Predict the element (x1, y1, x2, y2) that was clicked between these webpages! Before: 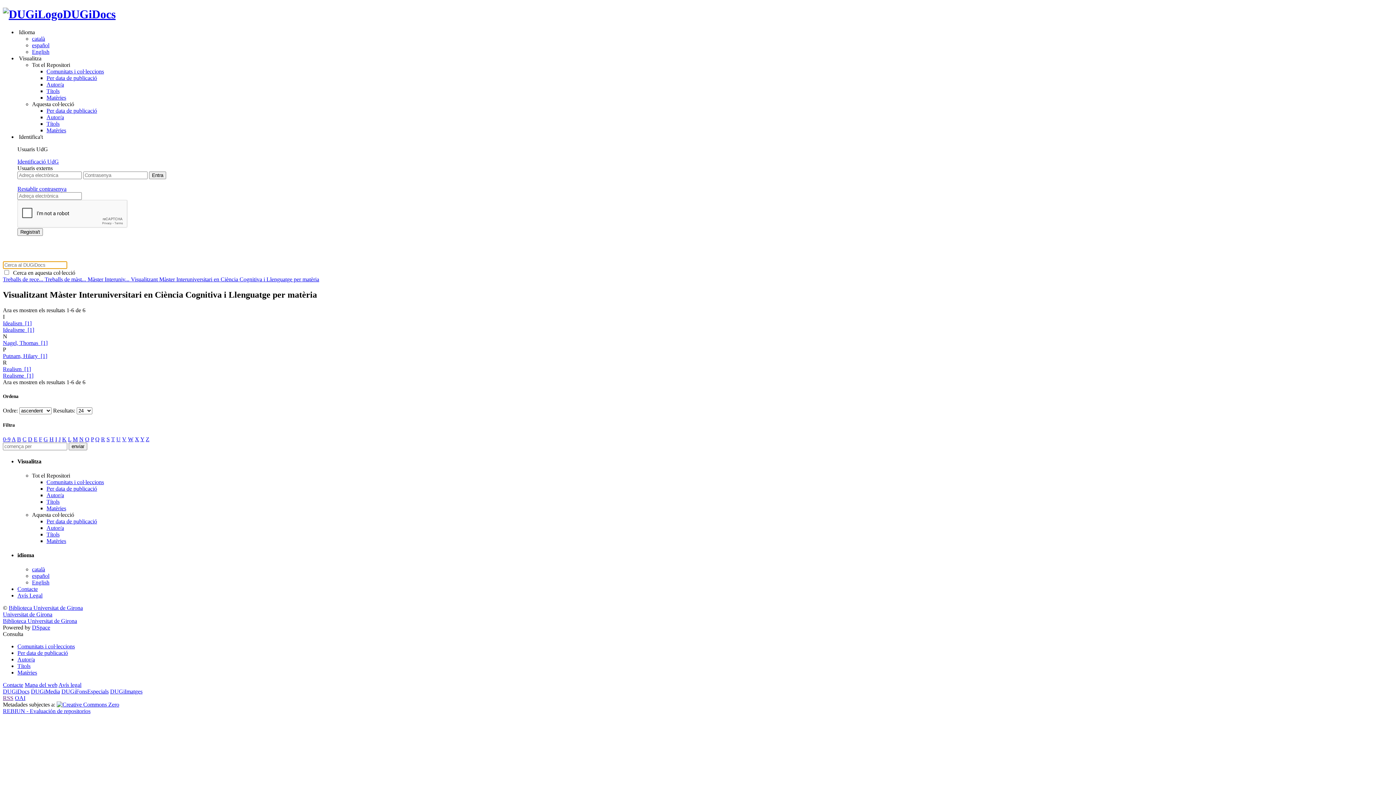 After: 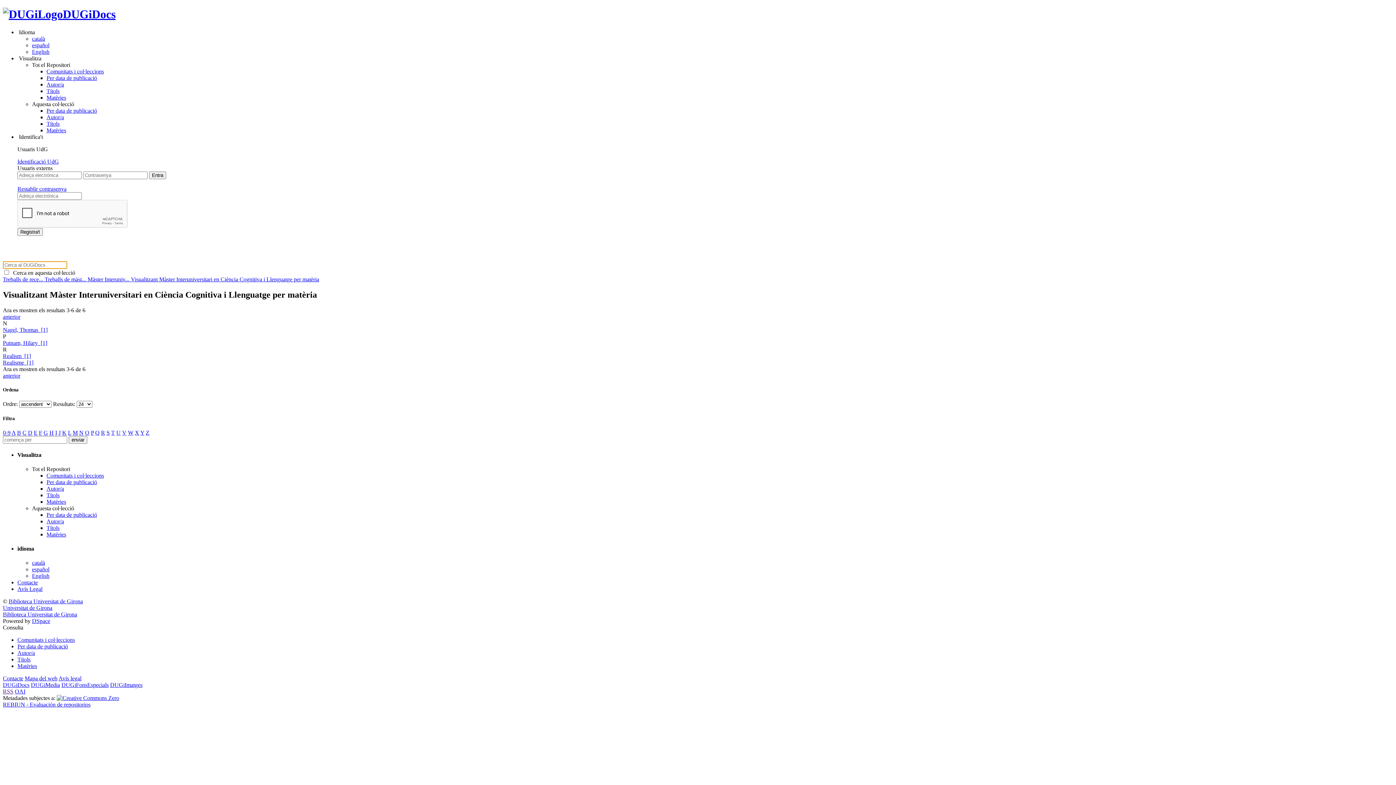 Action: label: M bbox: (72, 436, 77, 442)